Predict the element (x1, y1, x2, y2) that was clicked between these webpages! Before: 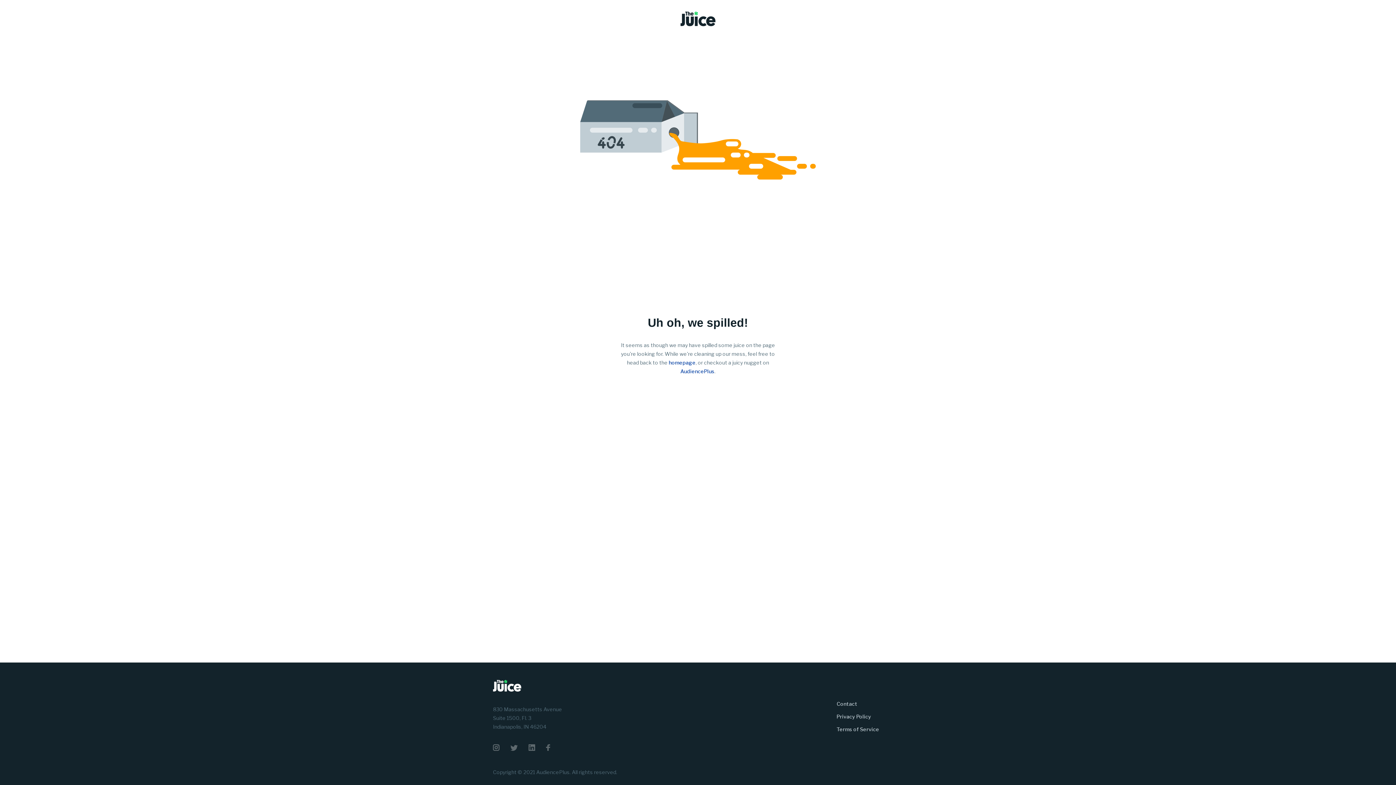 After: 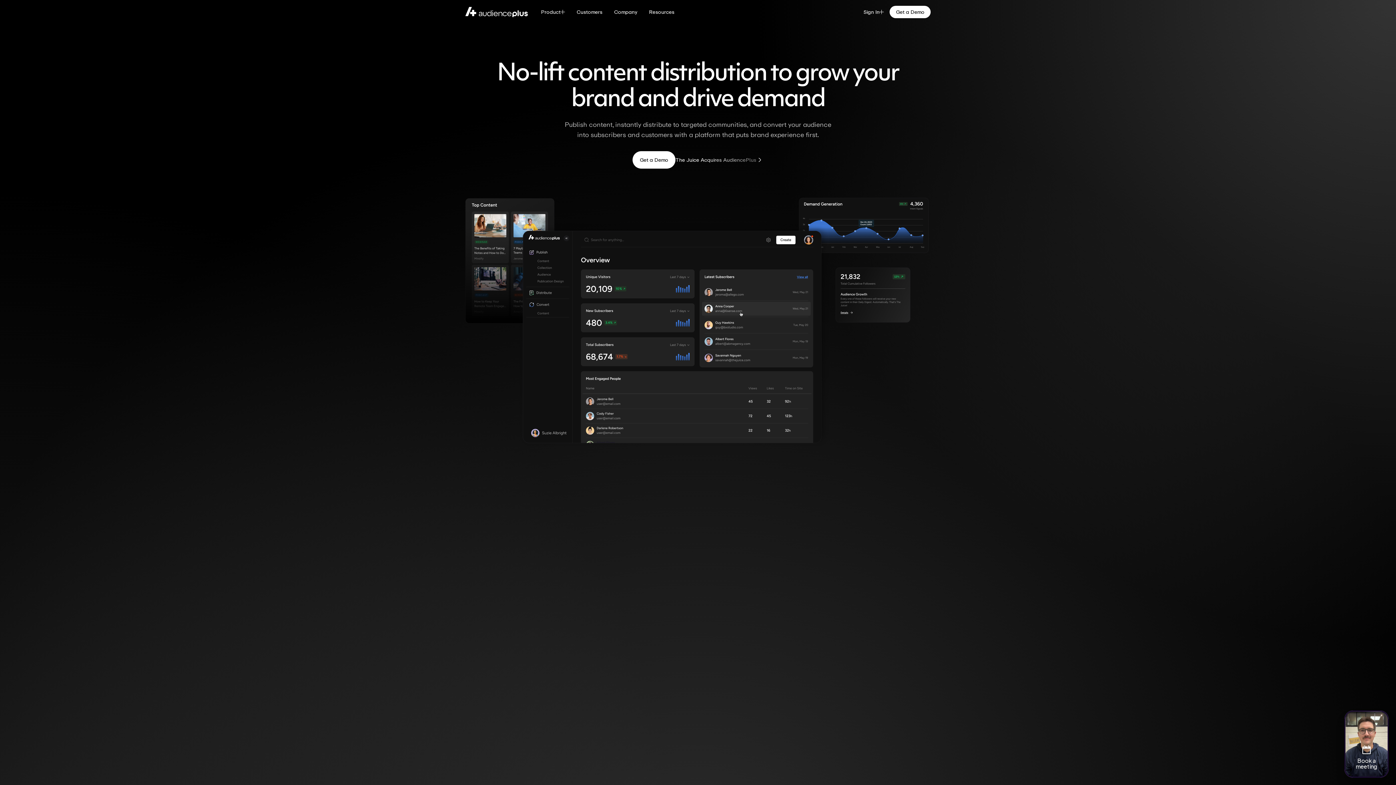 Action: label: AudiencePlus bbox: (680, 368, 714, 374)